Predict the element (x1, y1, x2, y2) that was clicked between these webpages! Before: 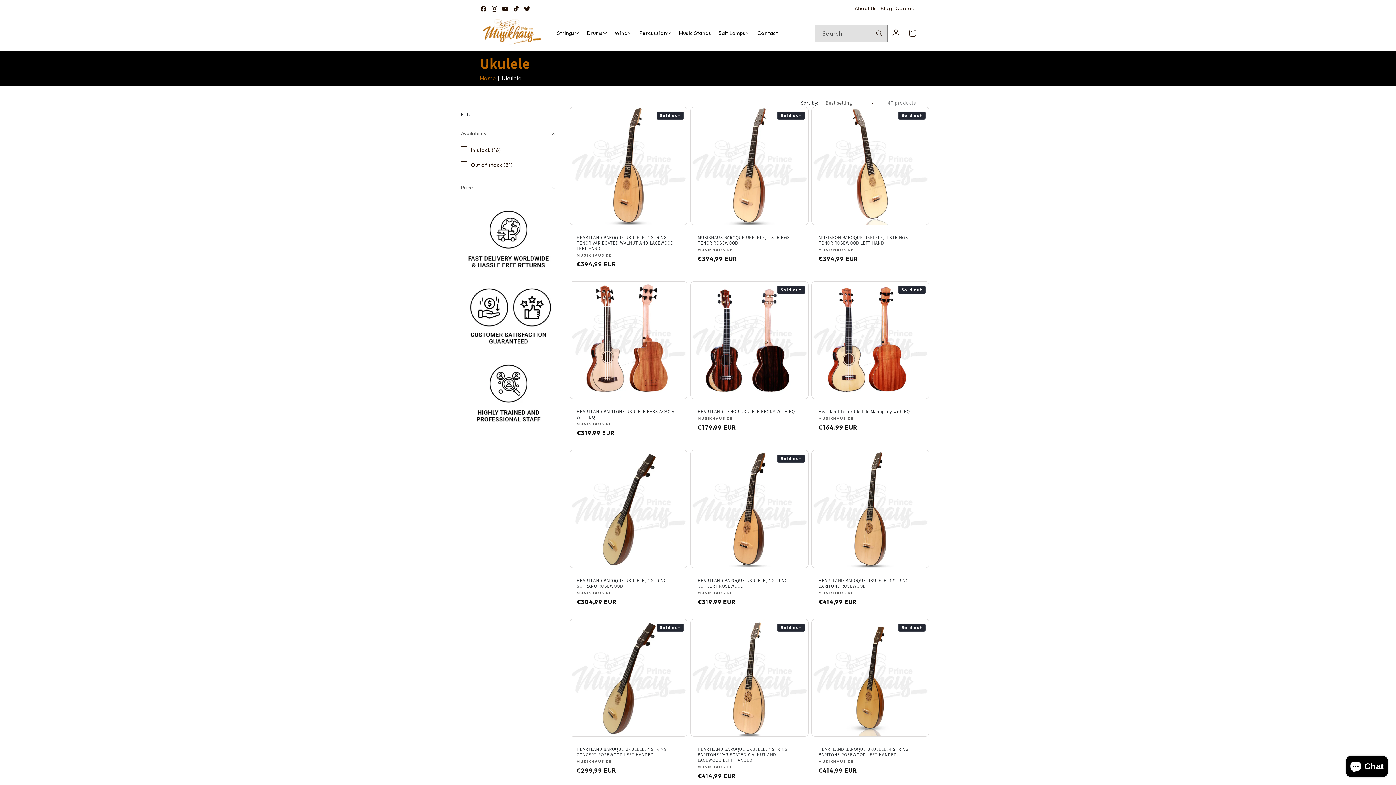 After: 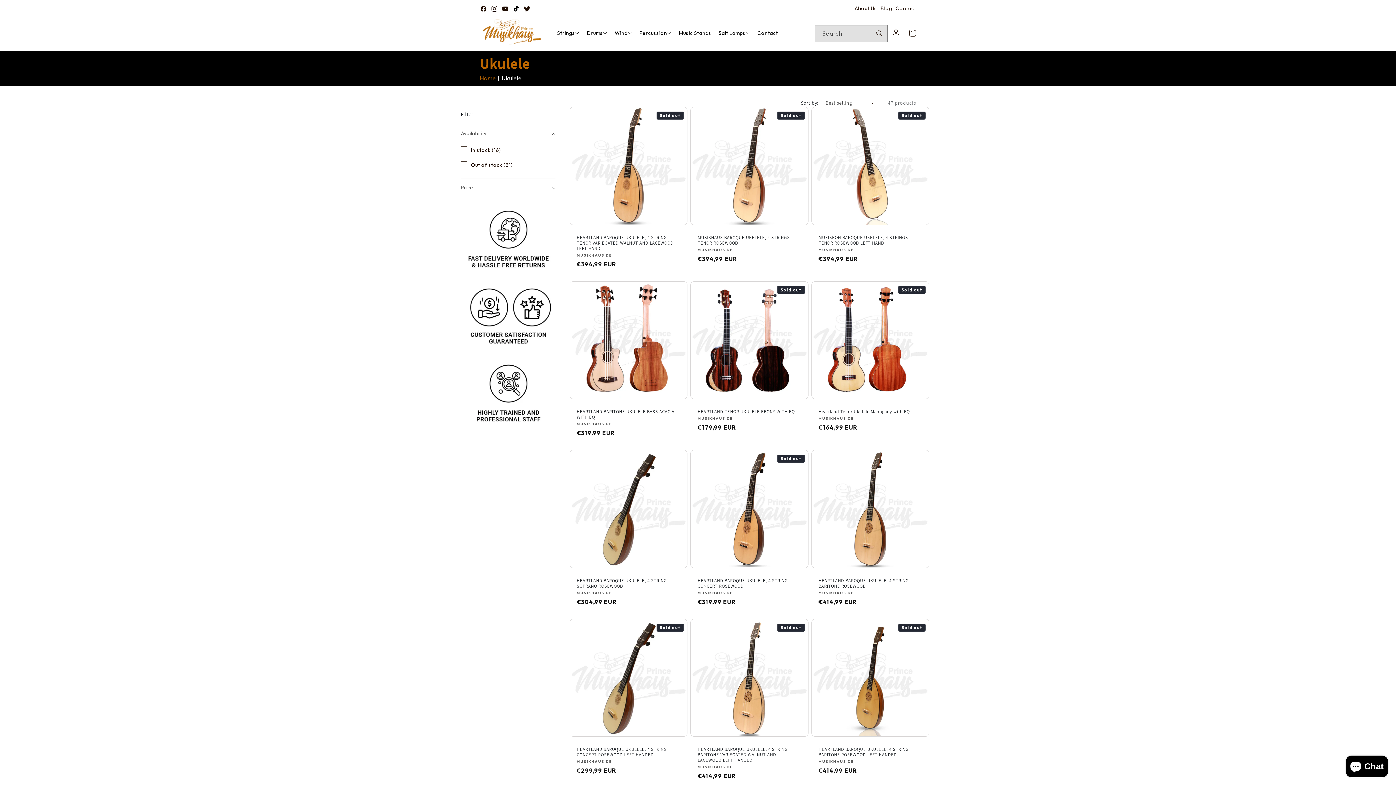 Action: bbox: (512, 4, 520, 11) label: TikTok